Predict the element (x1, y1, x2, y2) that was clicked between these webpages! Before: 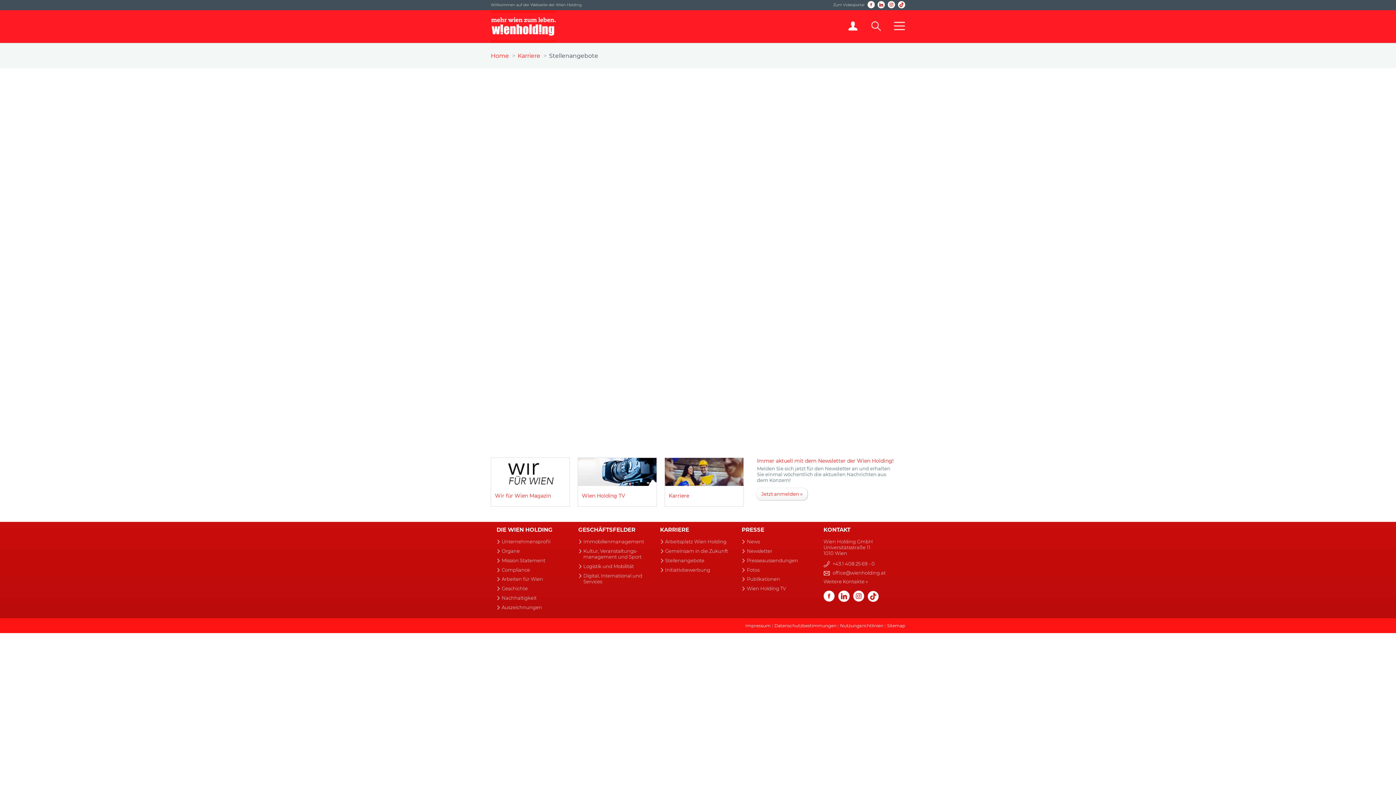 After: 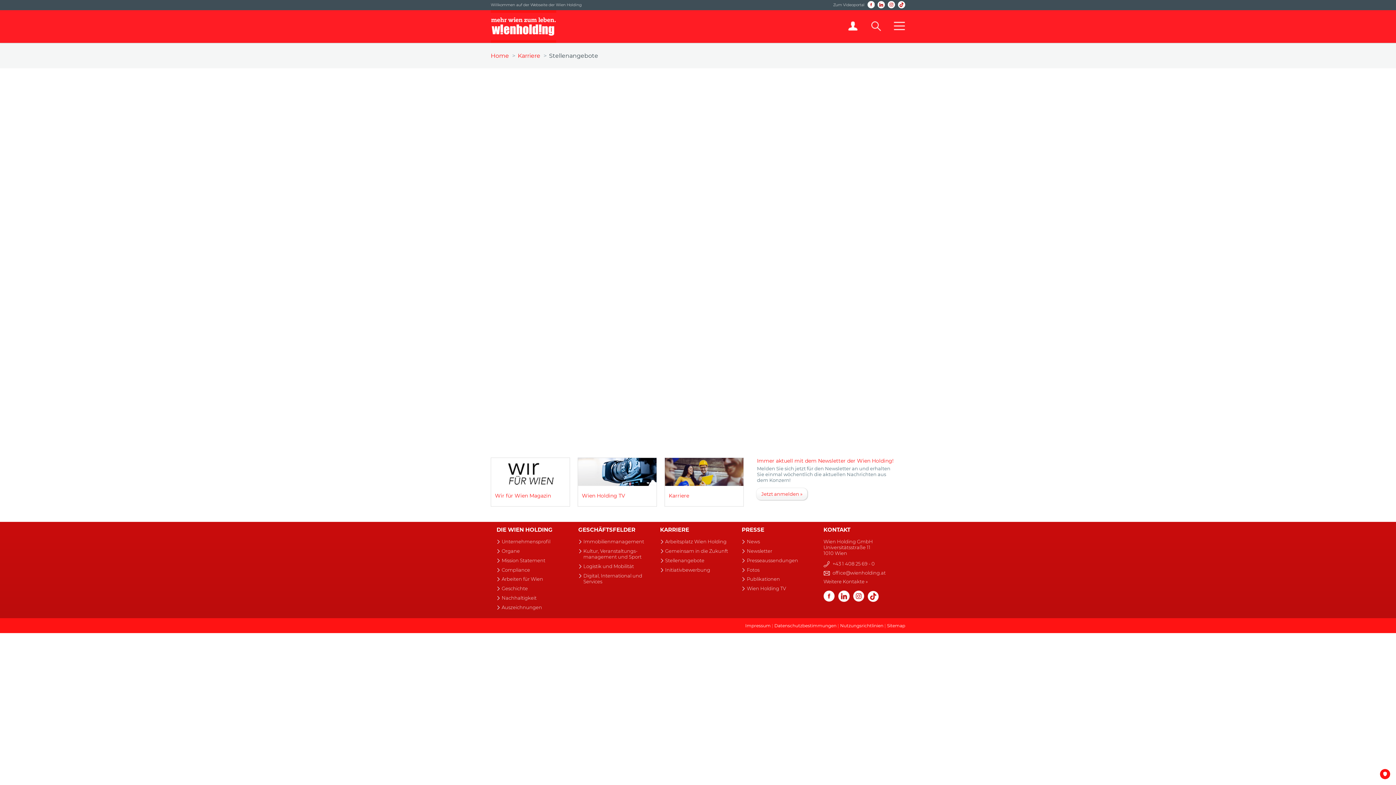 Action: bbox: (838, 590, 849, 602)